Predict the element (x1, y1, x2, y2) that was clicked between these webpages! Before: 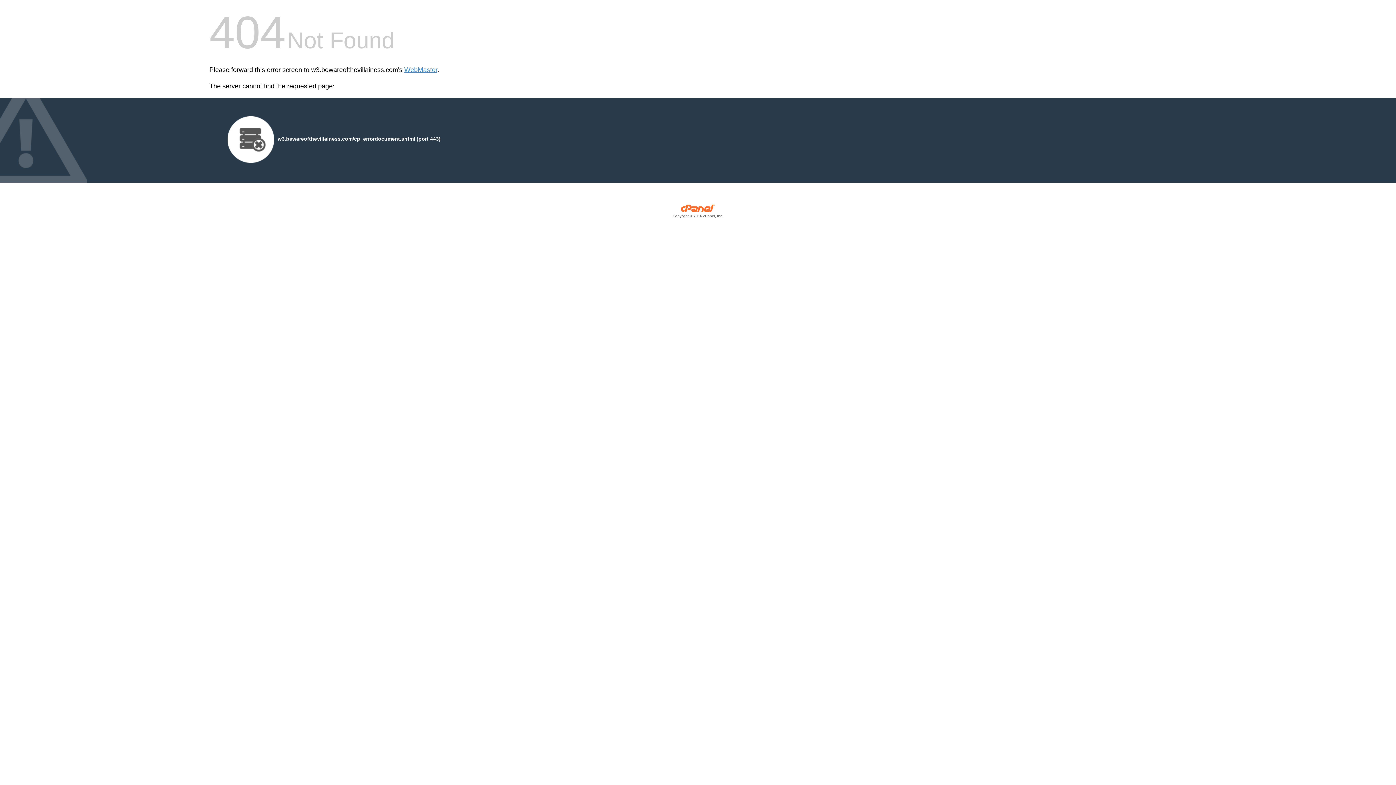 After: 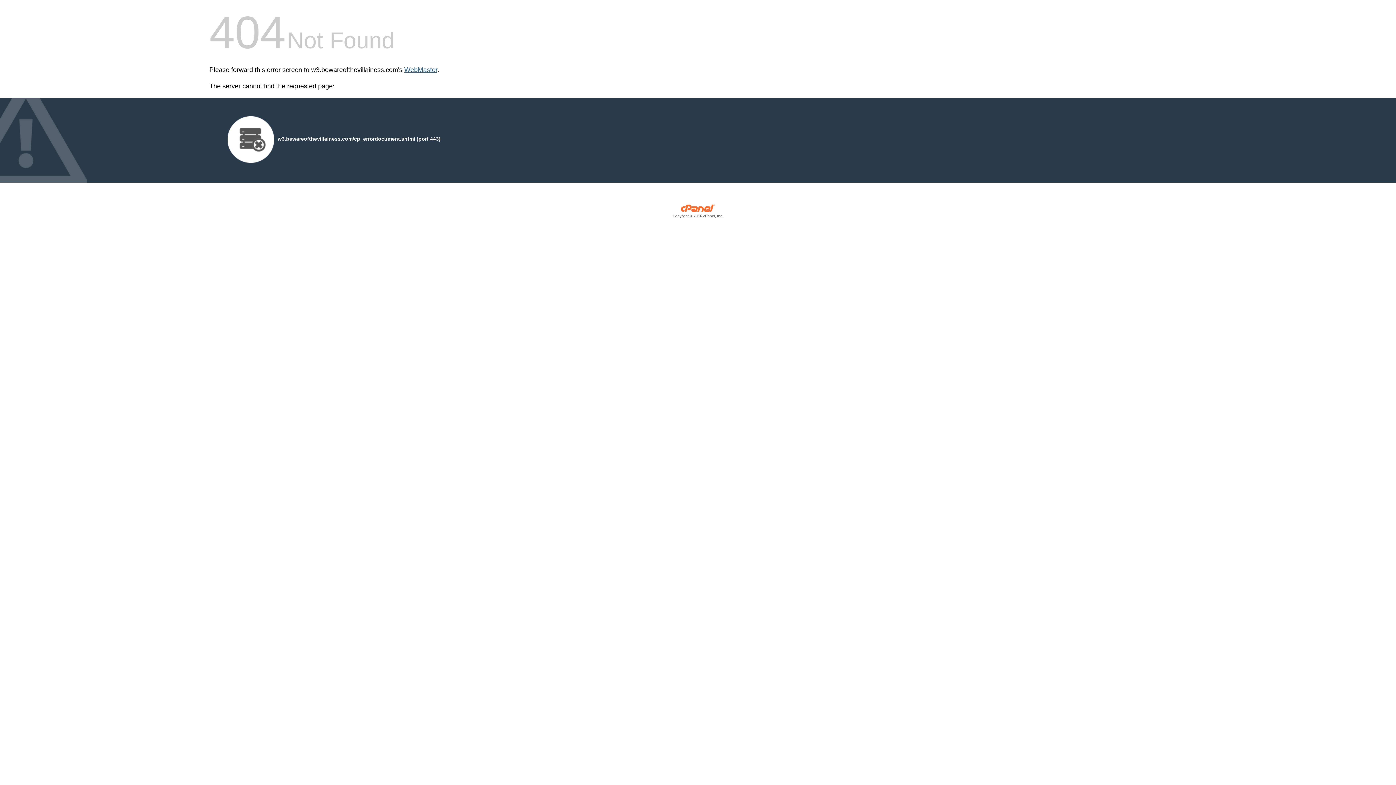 Action: label: WebMaster bbox: (404, 66, 437, 73)